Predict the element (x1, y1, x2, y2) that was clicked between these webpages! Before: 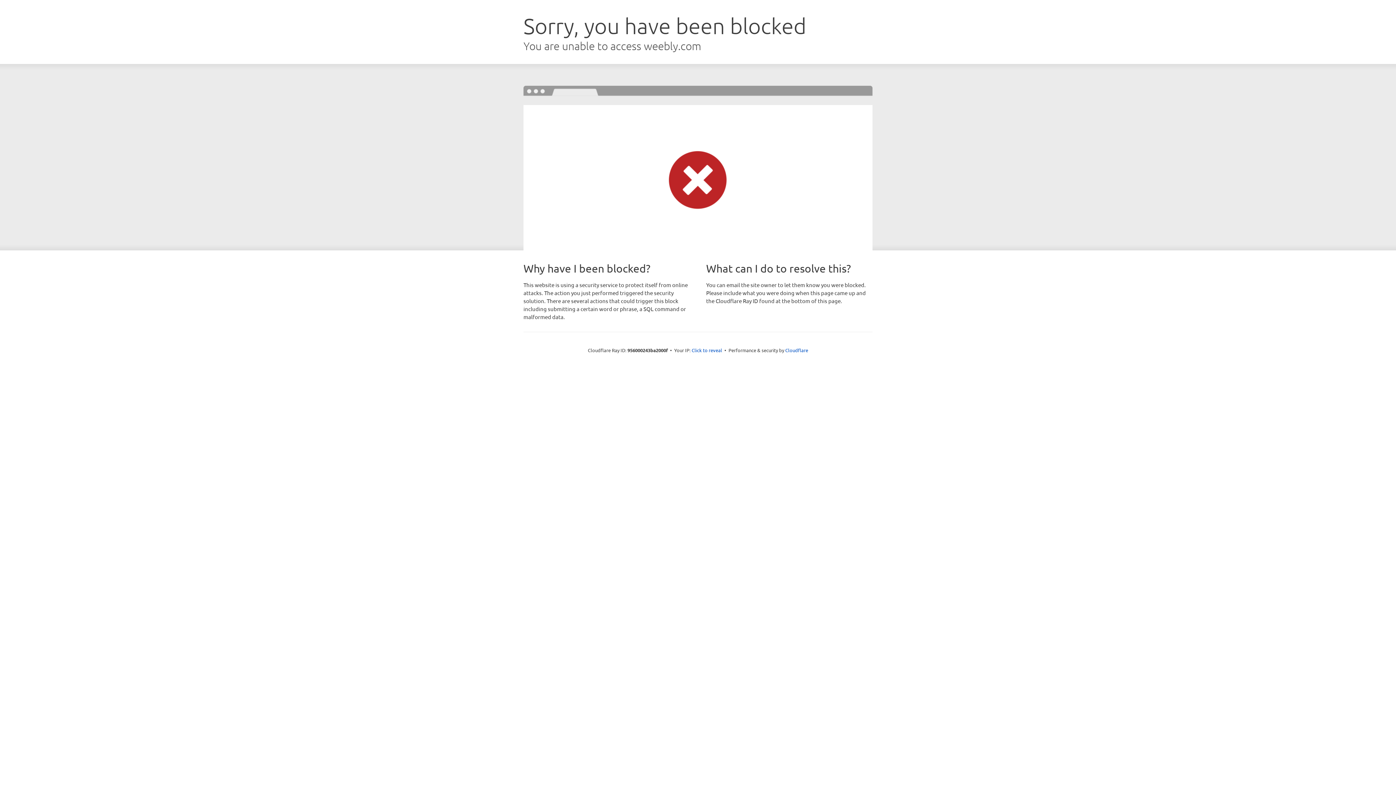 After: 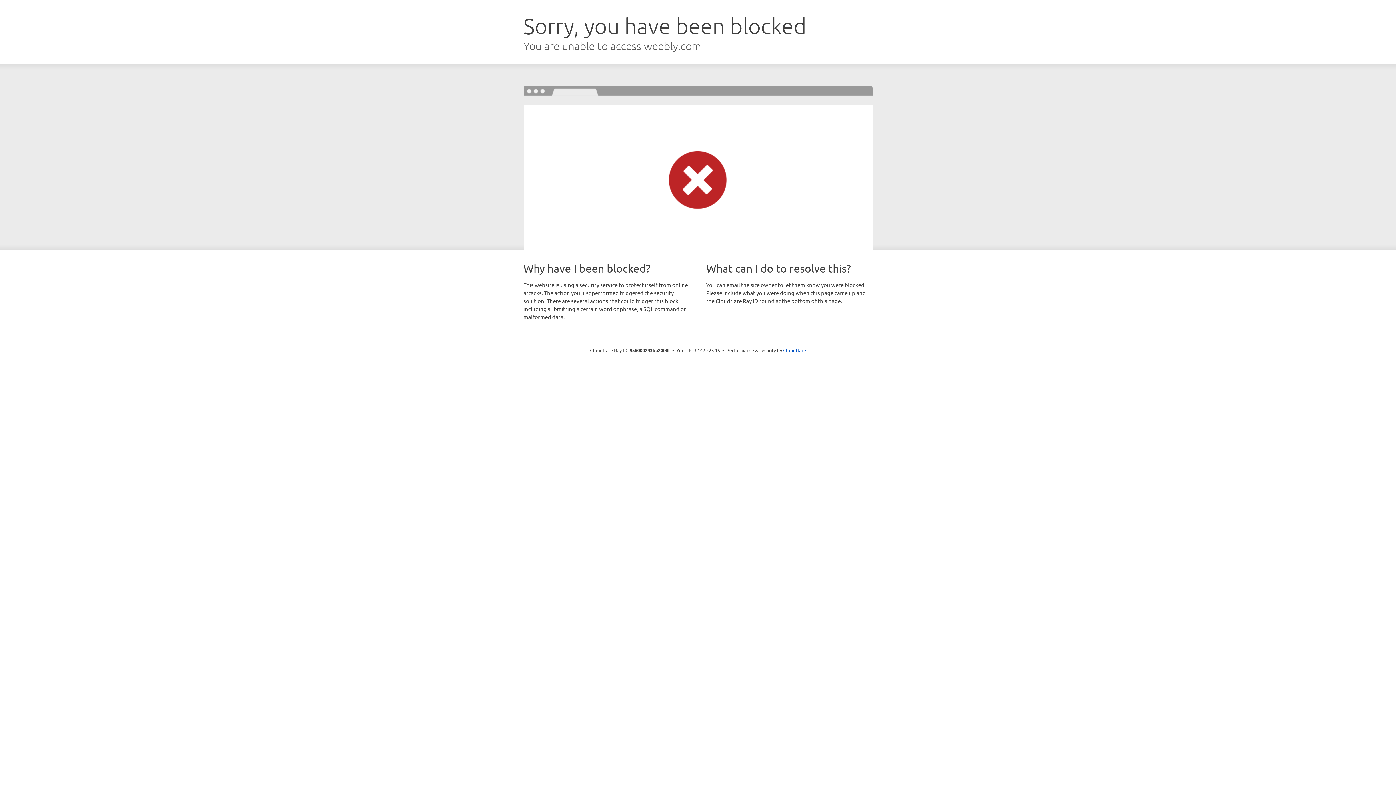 Action: label: Click to reveal bbox: (691, 346, 722, 353)